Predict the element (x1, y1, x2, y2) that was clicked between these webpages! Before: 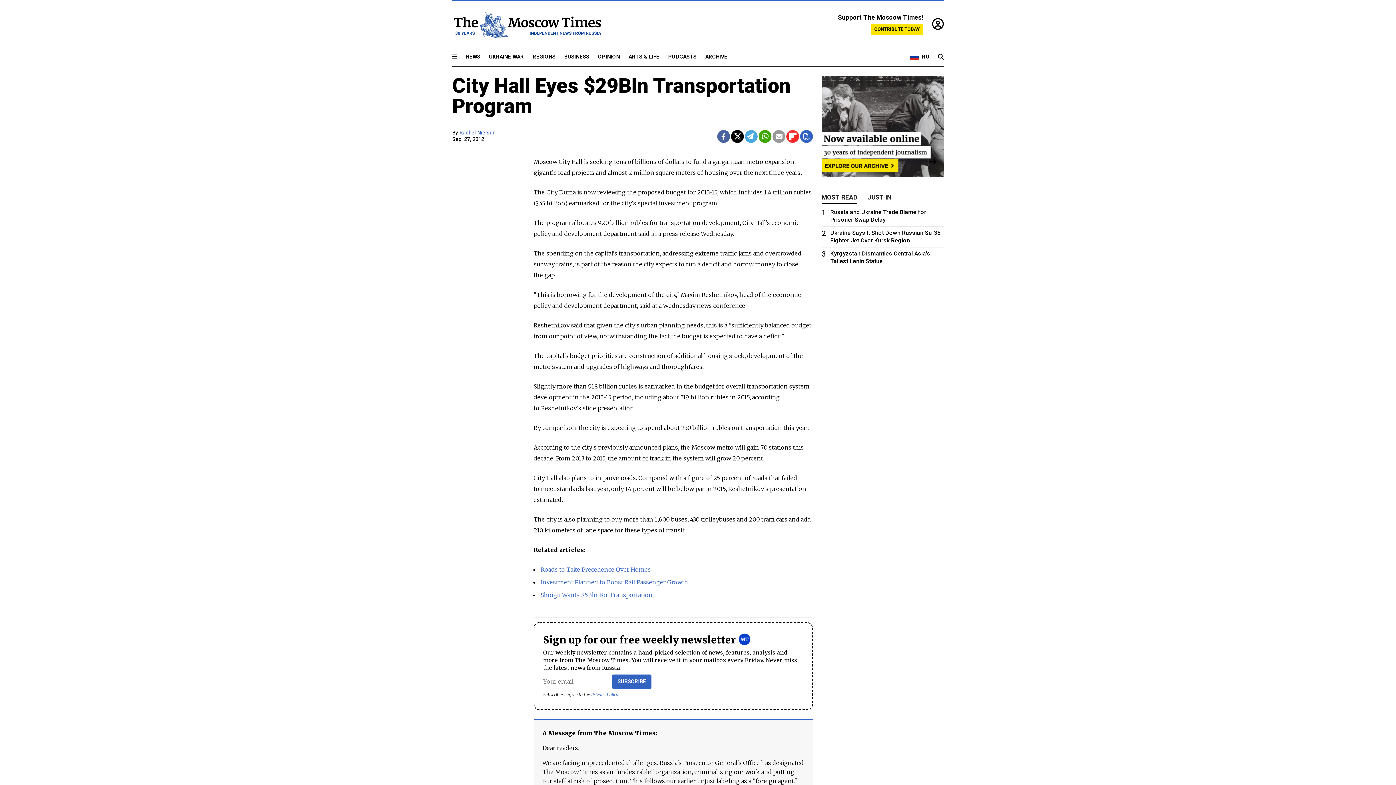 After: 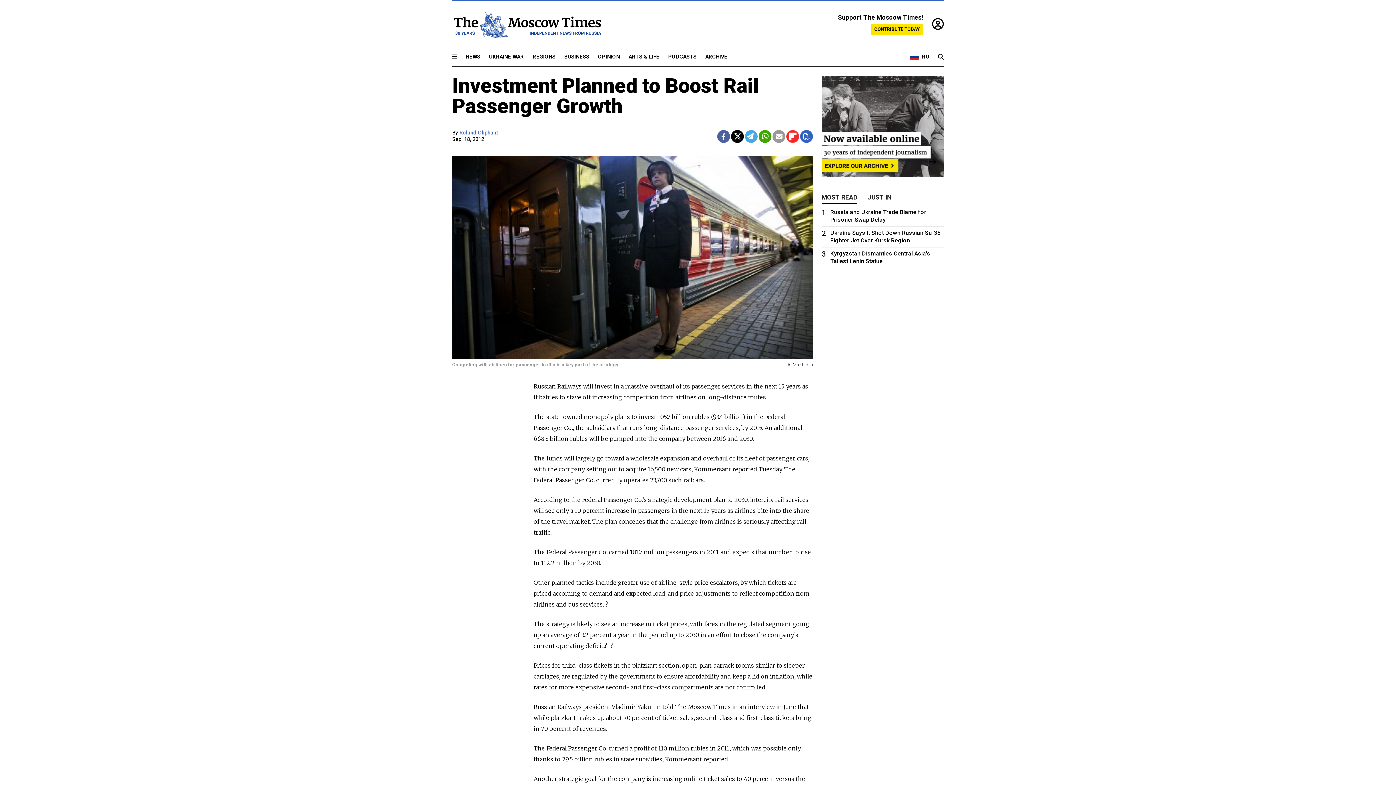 Action: label: Investment Planned to Boost Rail Passenger Growth bbox: (540, 578, 688, 586)